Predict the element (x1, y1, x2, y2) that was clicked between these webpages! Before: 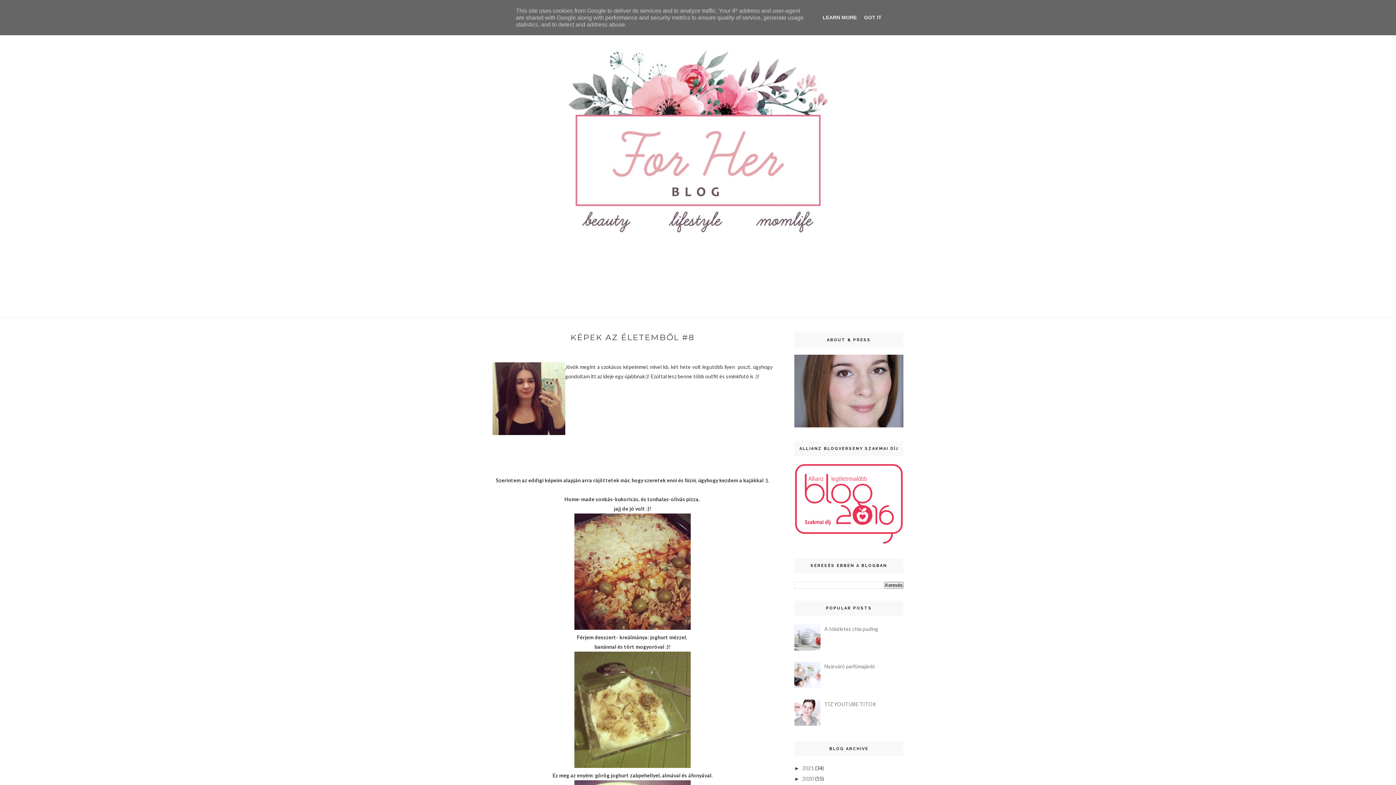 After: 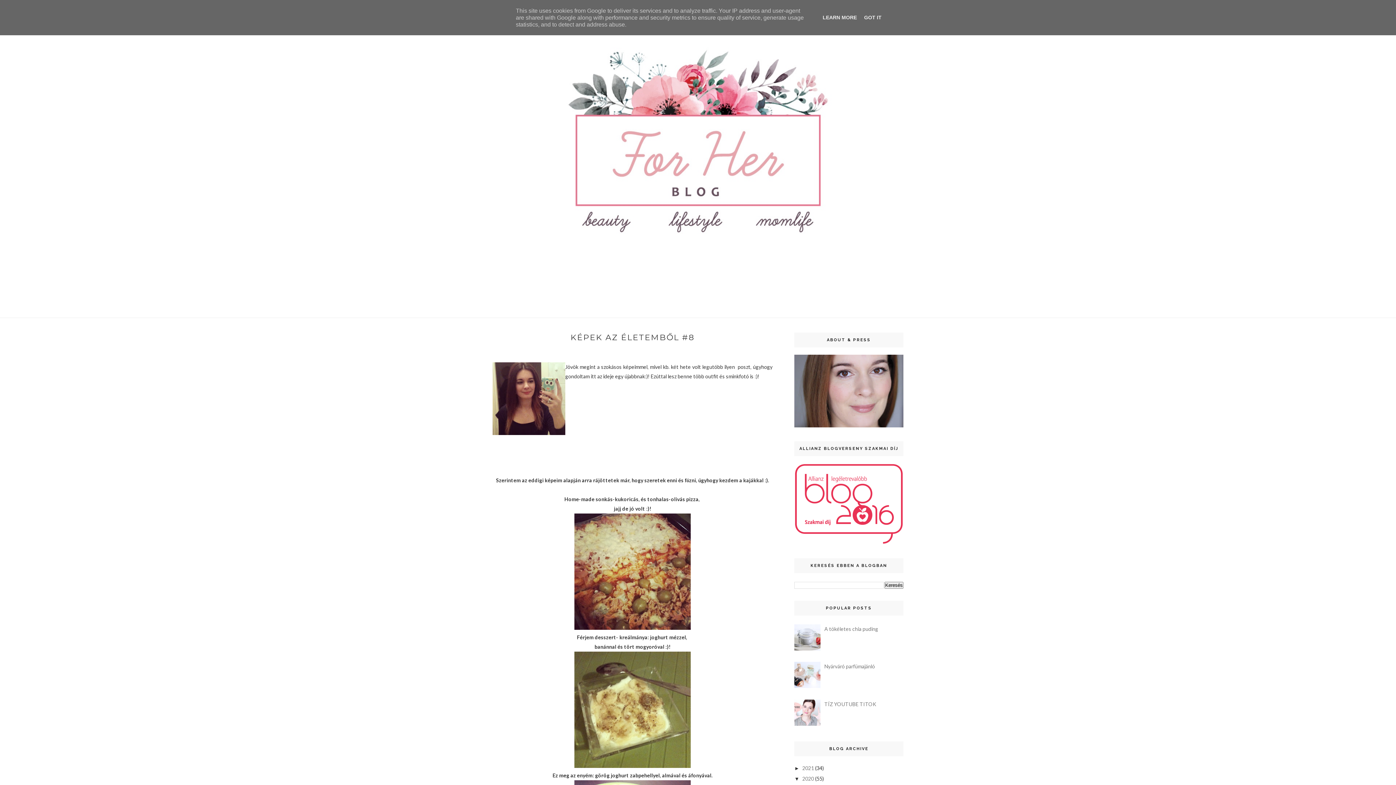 Action: label: ►   bbox: (794, 776, 802, 782)